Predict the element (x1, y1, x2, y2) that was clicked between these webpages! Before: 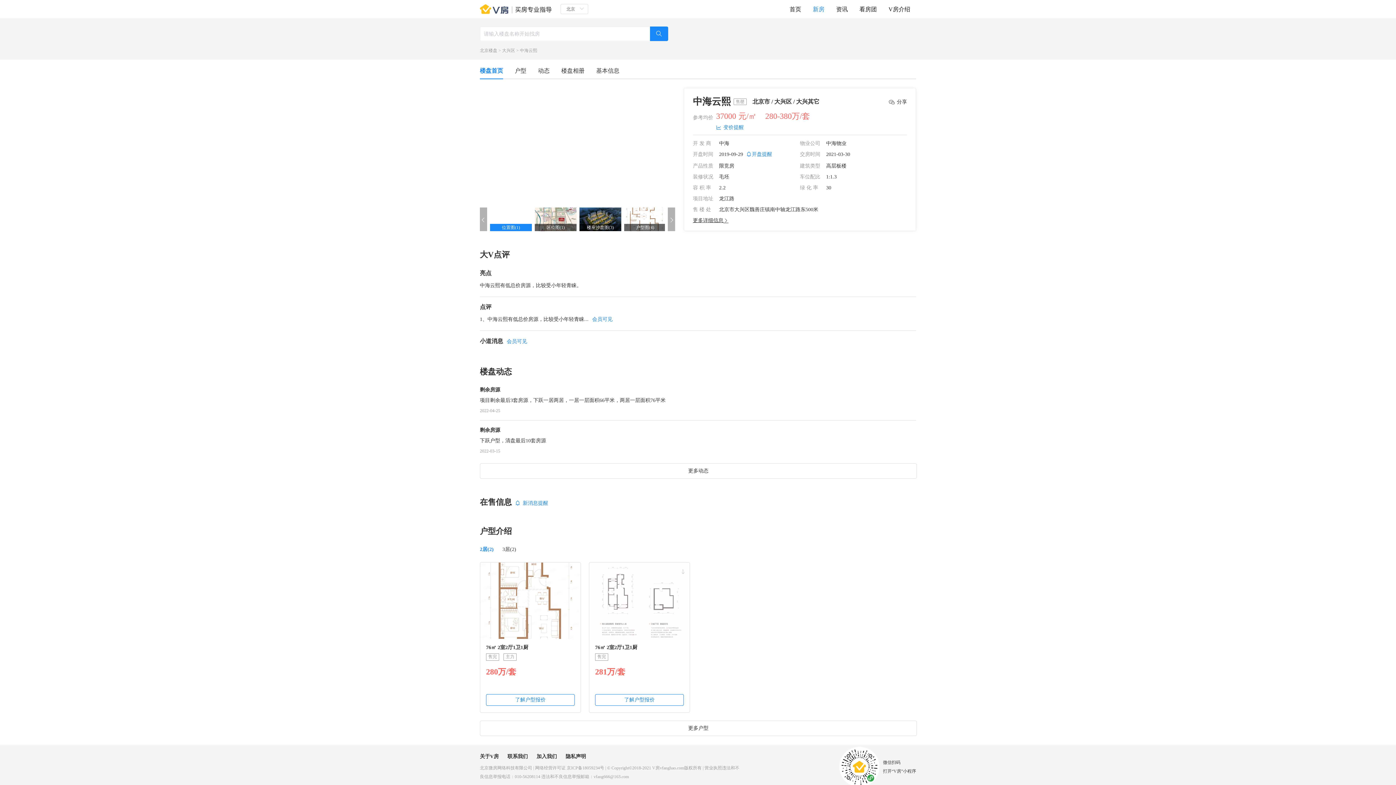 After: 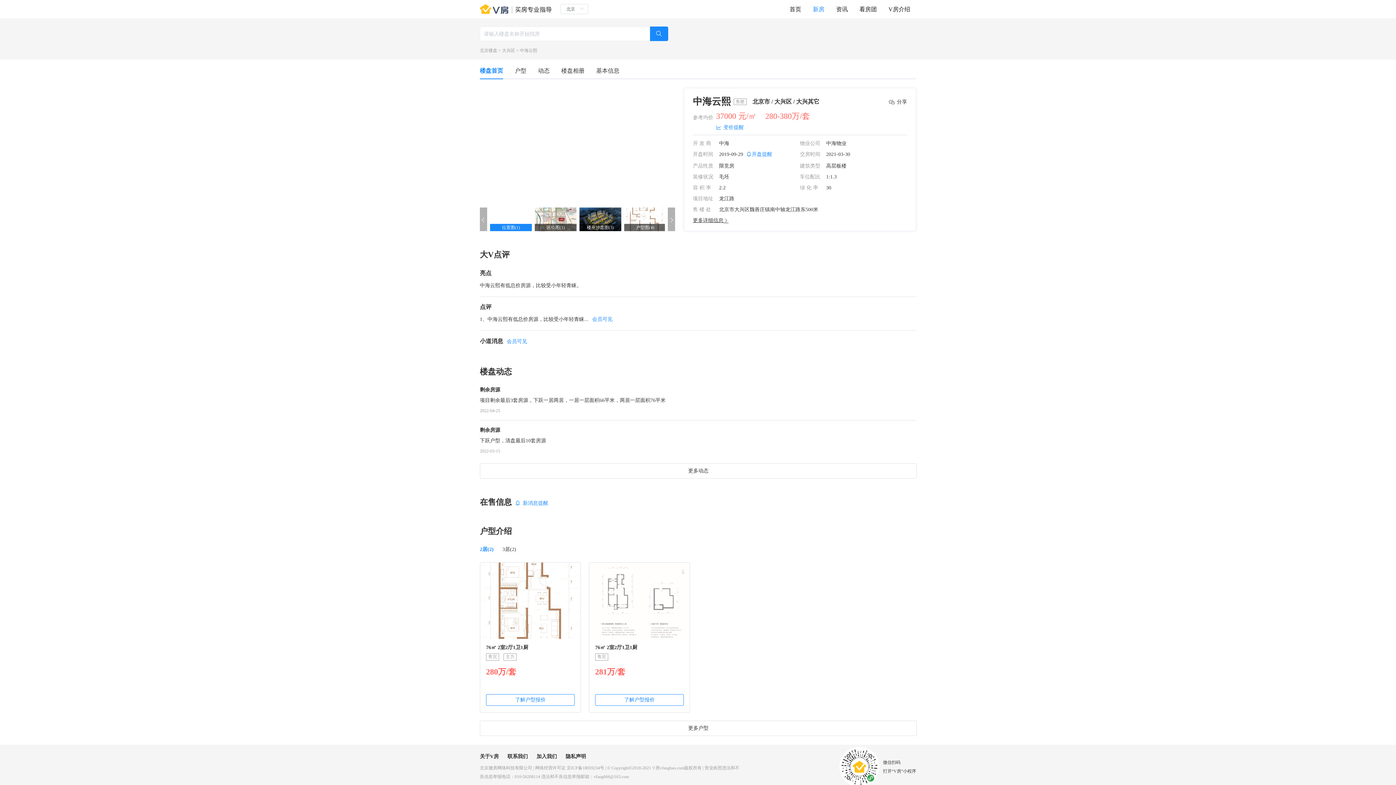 Action: label: 楼盘首页 bbox: (480, 67, 503, 73)